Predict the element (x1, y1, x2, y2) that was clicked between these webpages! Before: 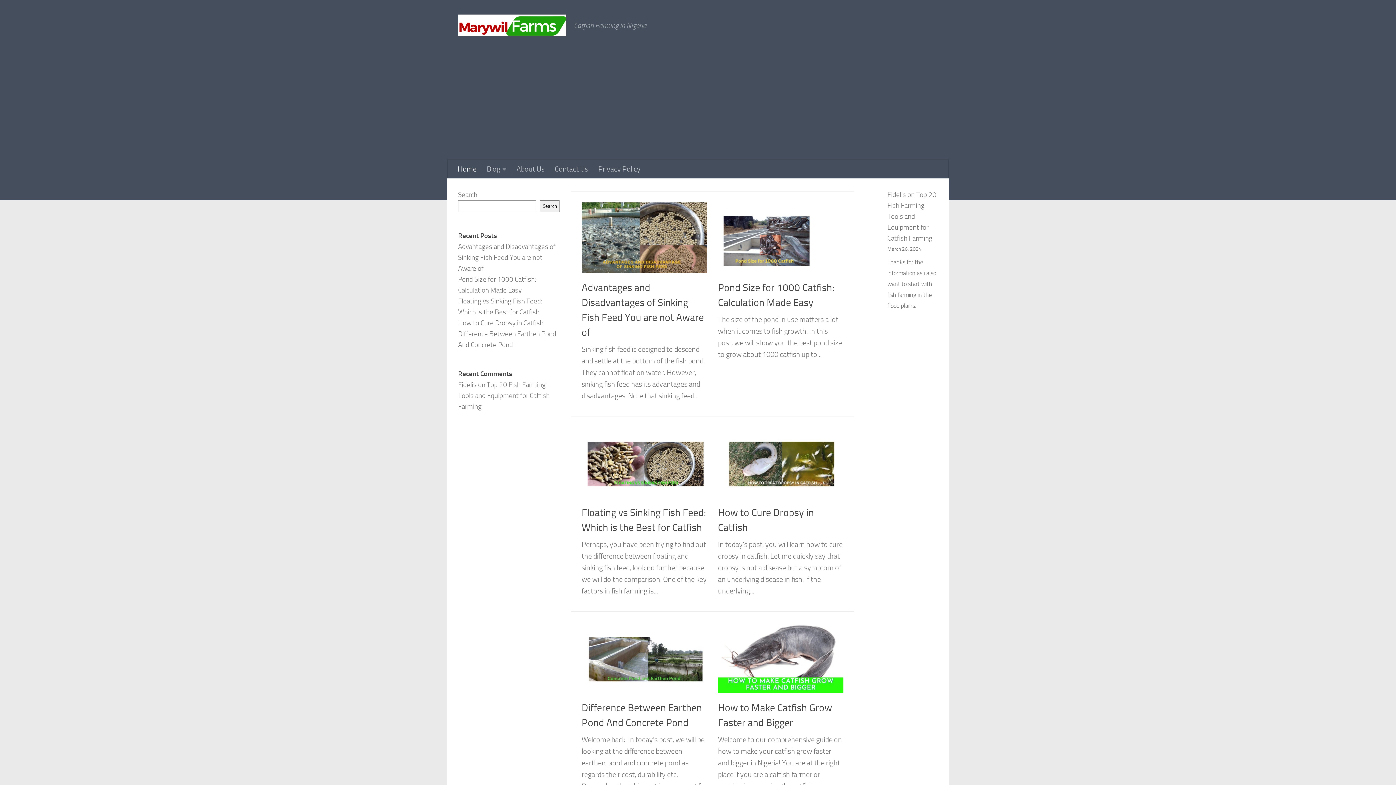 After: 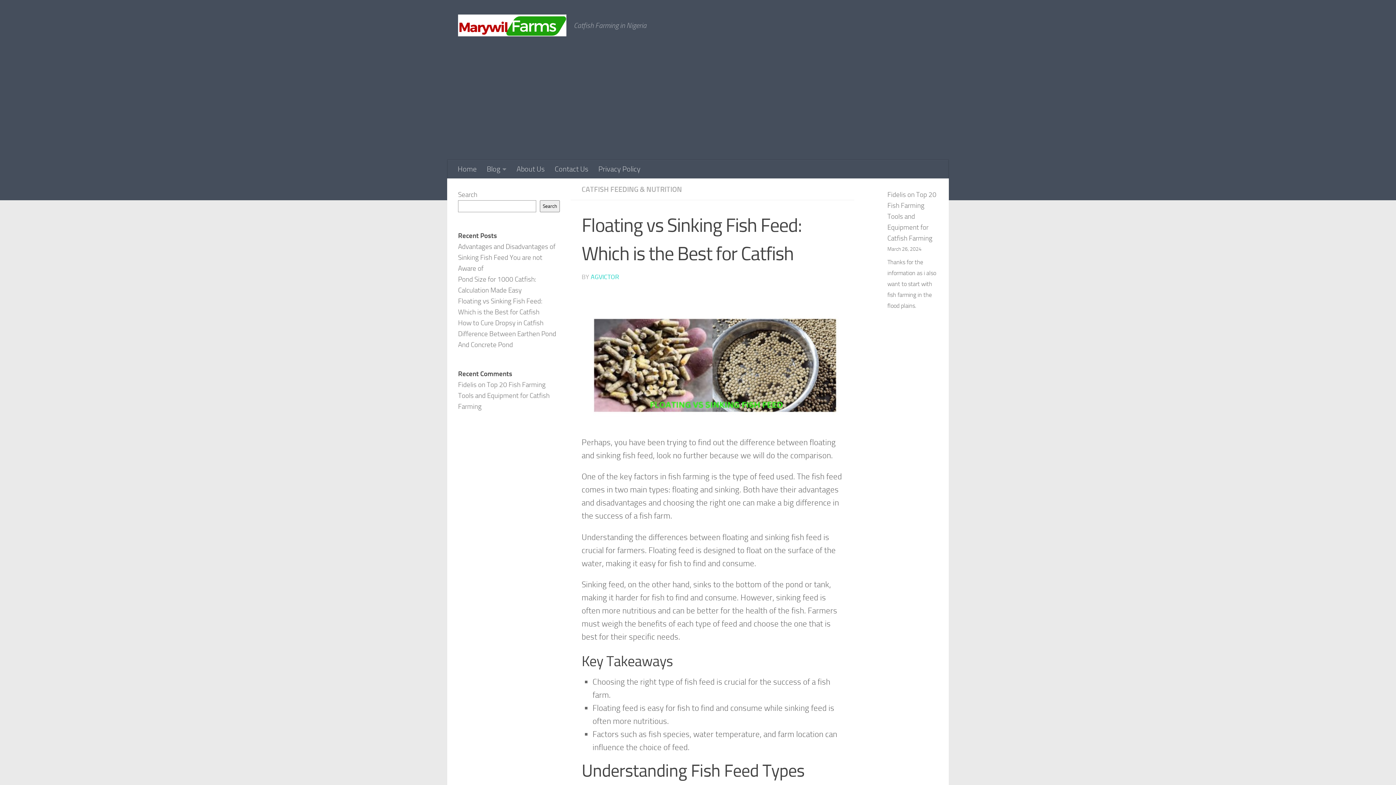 Action: bbox: (581, 427, 707, 498)